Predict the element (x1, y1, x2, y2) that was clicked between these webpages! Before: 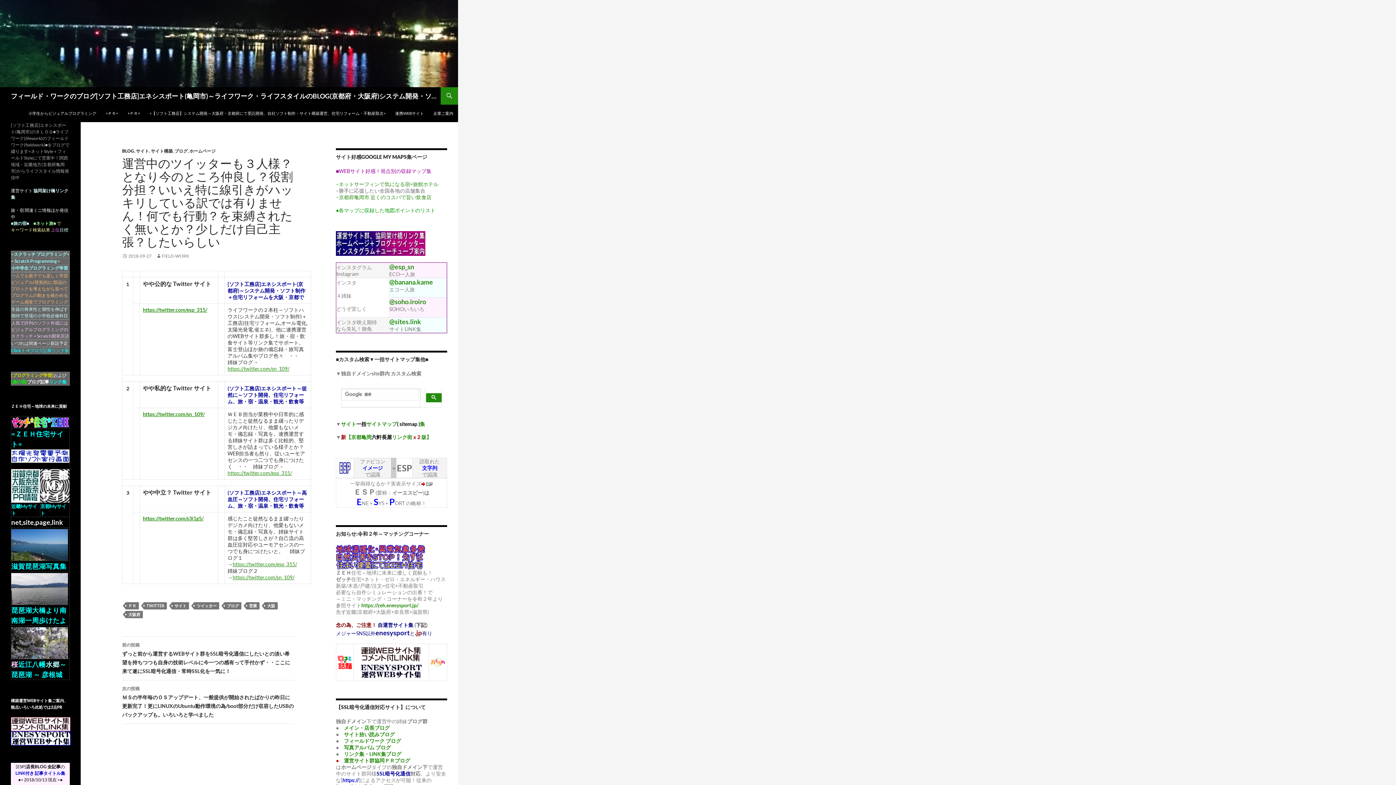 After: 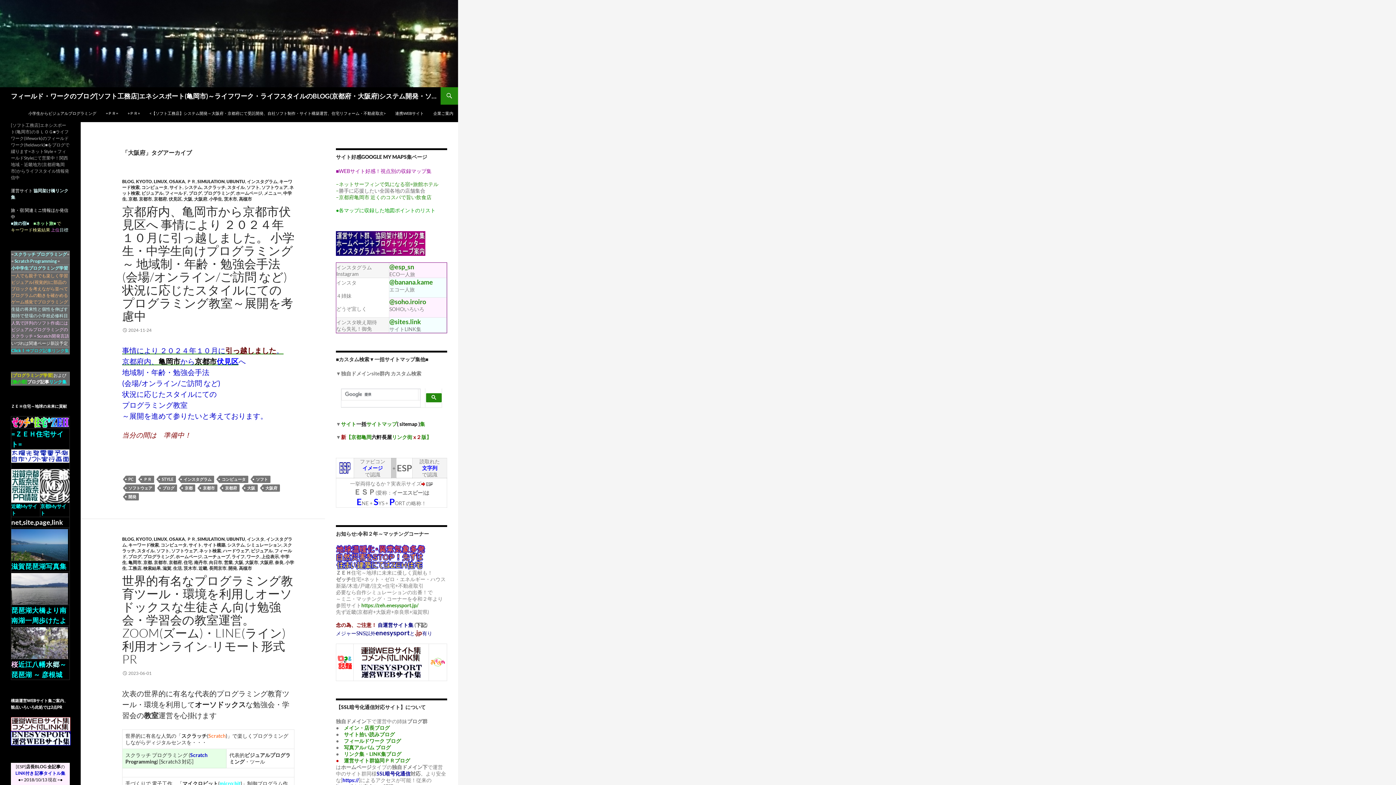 Action: label: 大阪府 bbox: (125, 611, 142, 618)